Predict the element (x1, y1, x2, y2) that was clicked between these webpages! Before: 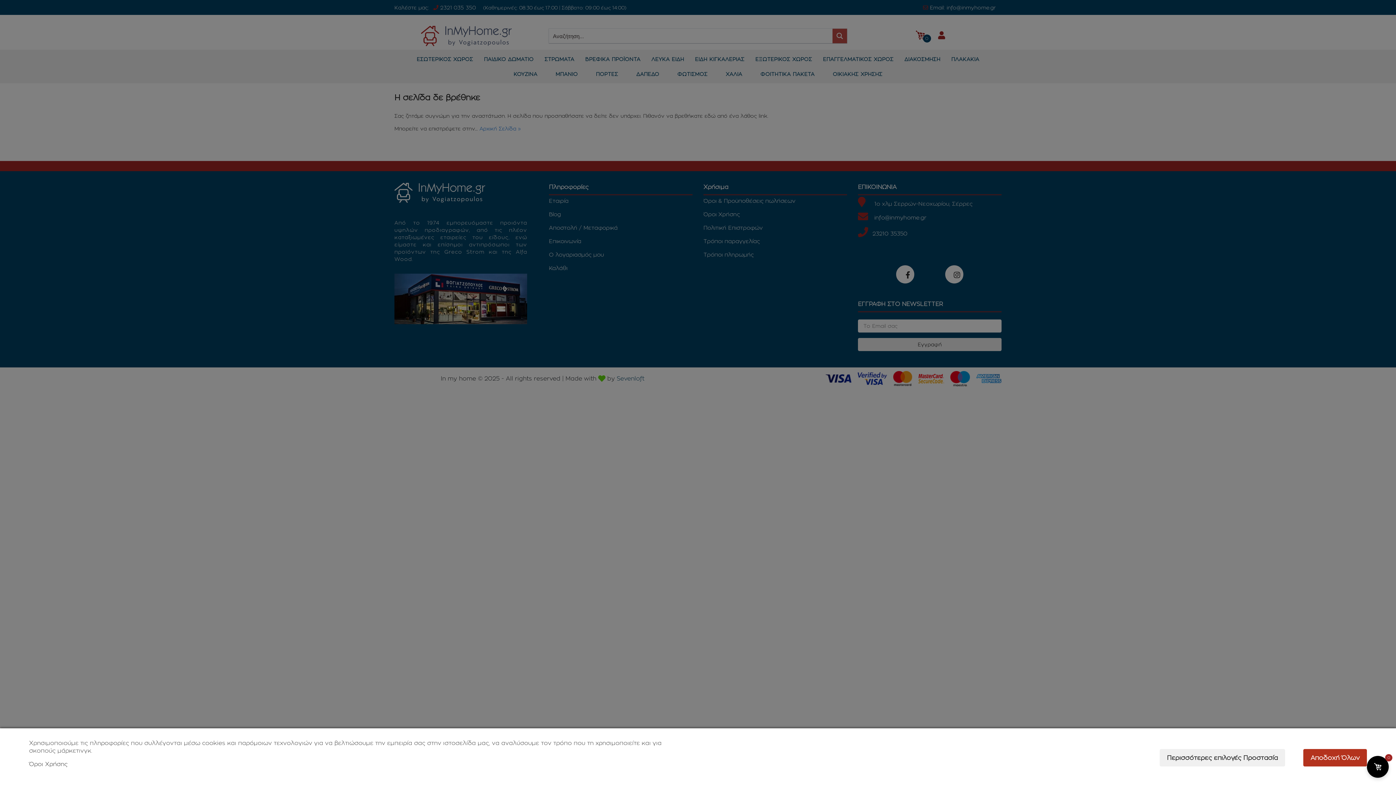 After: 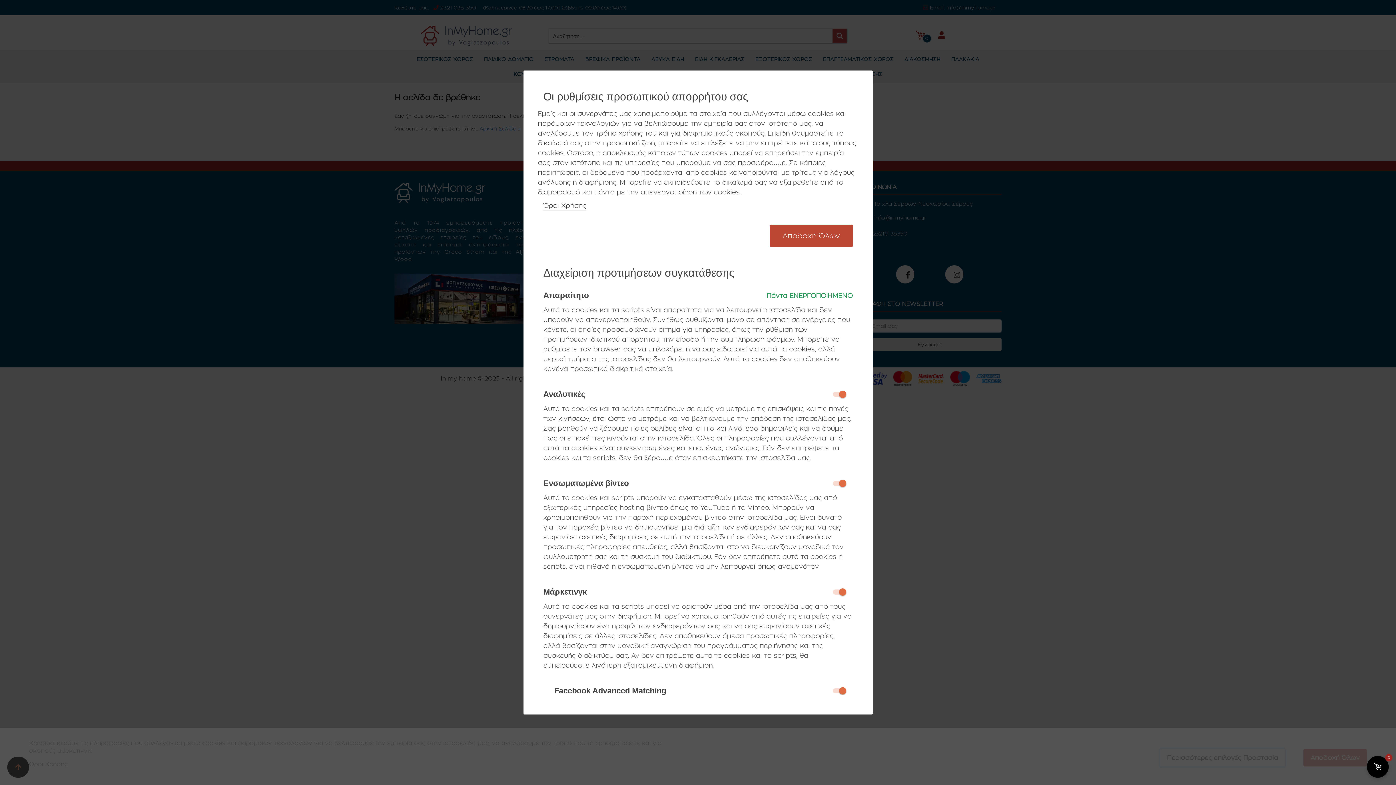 Action: bbox: (1160, 749, 1285, 766) label: Περισσότερες επιλογές Προστασία